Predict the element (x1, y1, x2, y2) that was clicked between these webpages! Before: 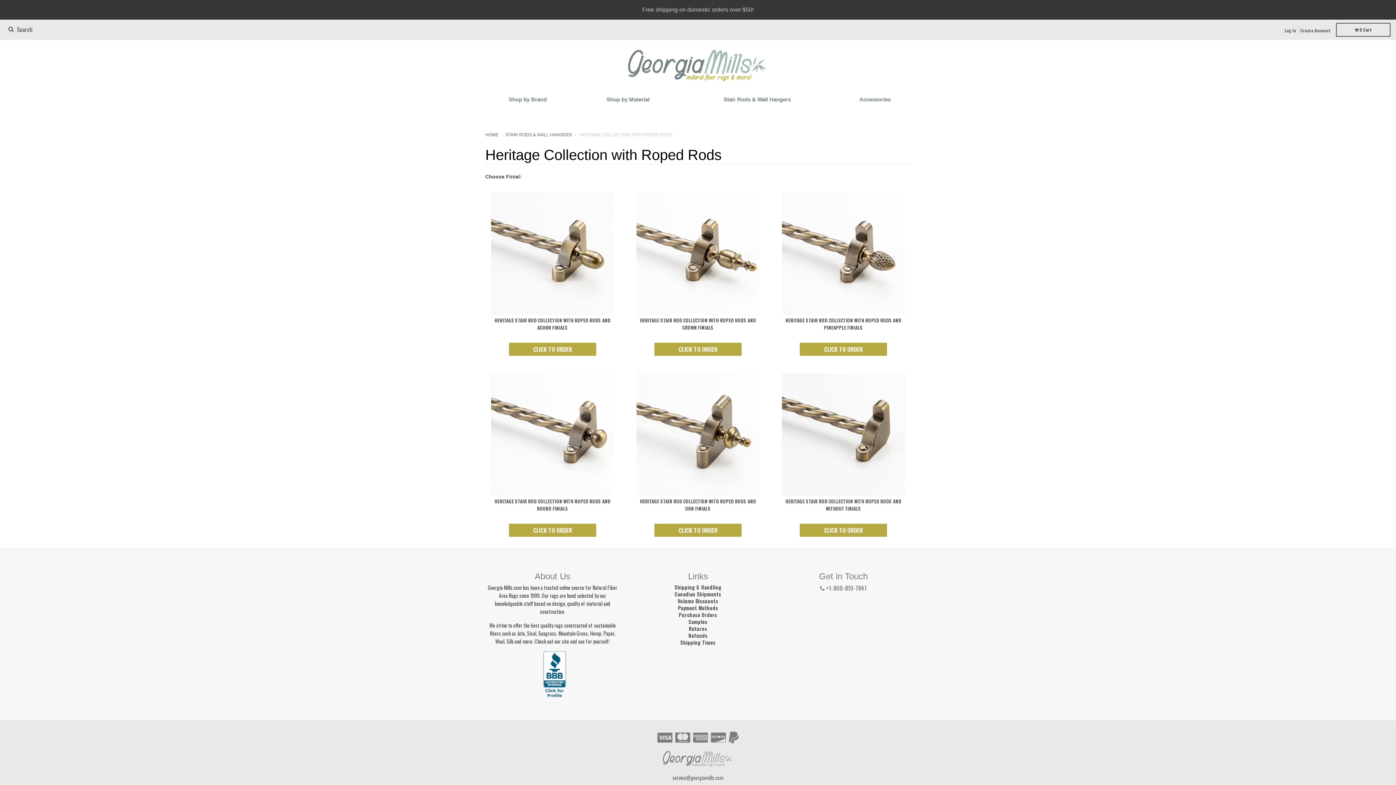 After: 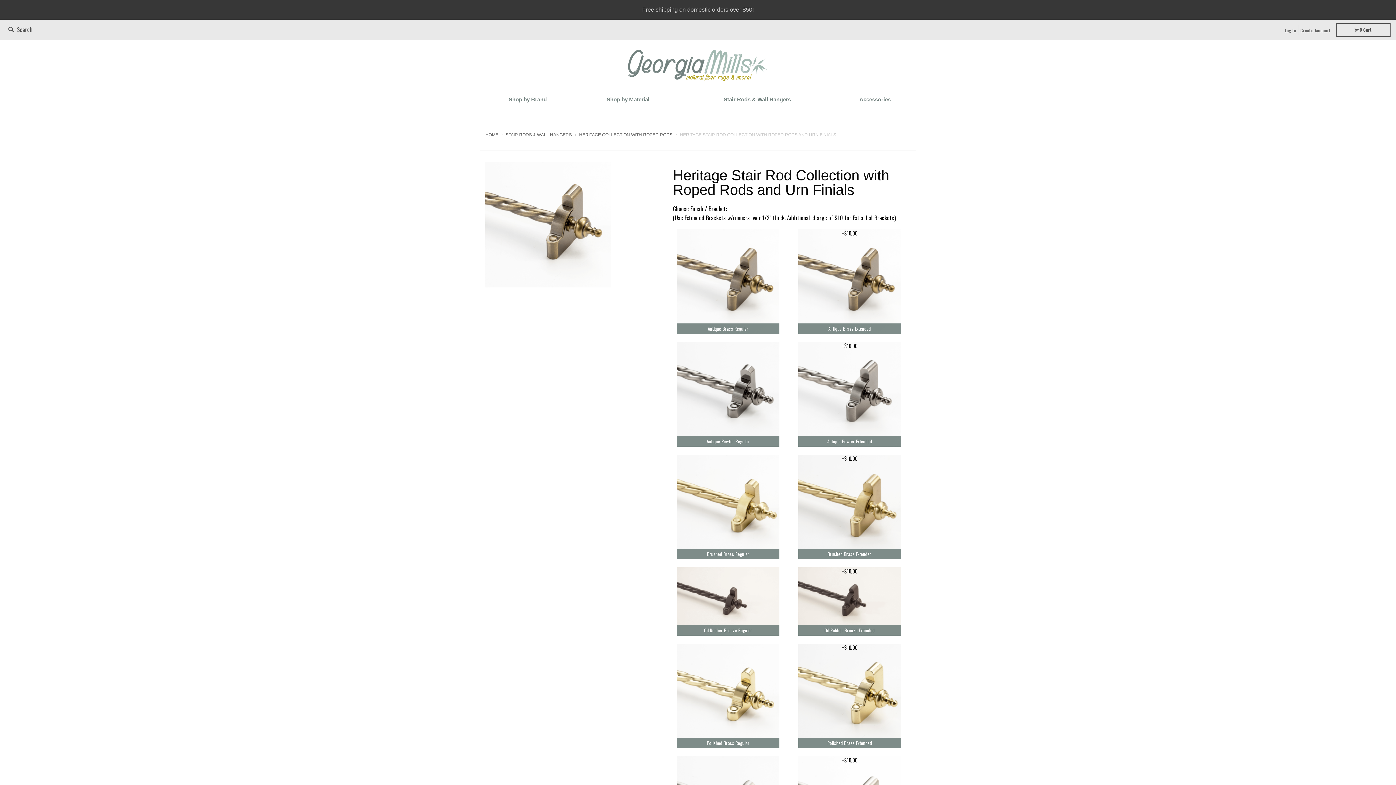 Action: bbox: (636, 373, 759, 496)